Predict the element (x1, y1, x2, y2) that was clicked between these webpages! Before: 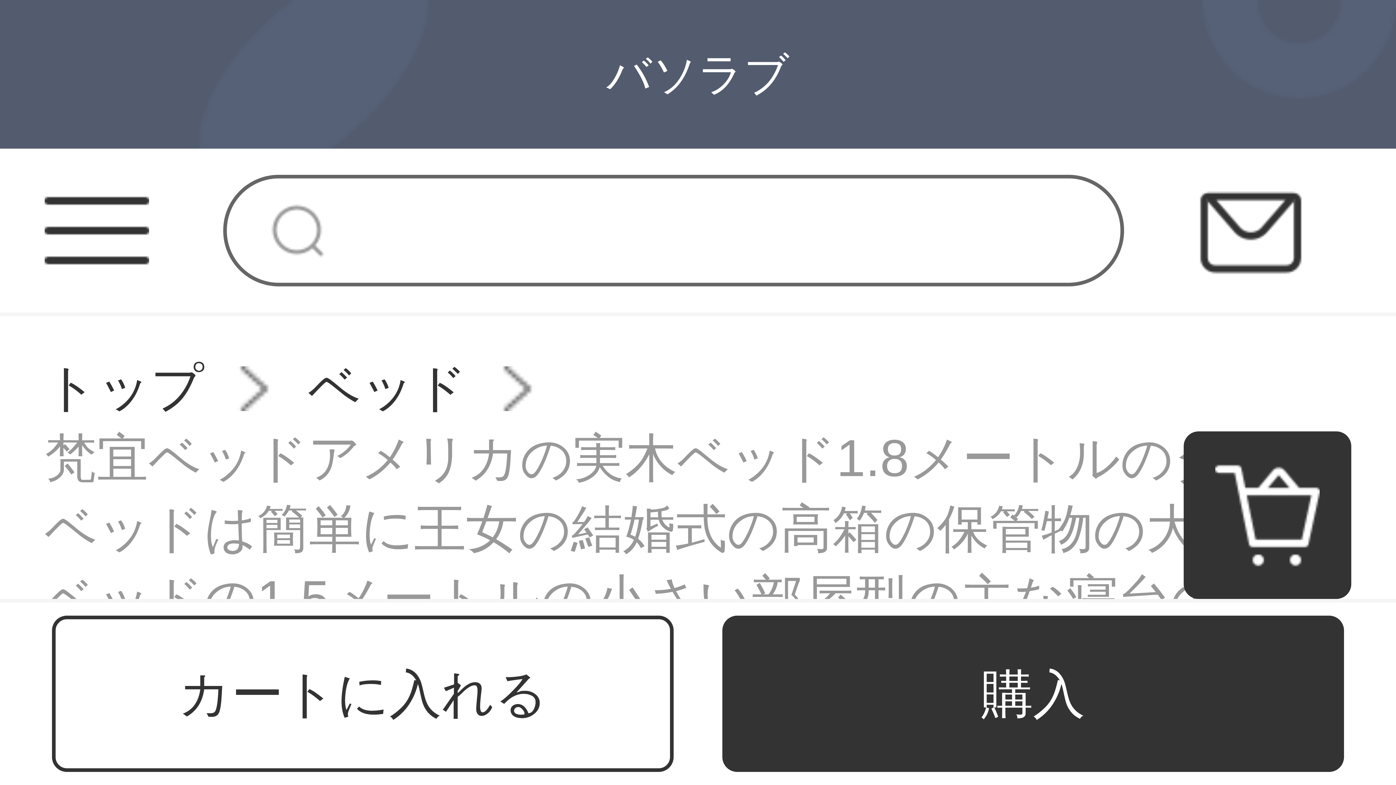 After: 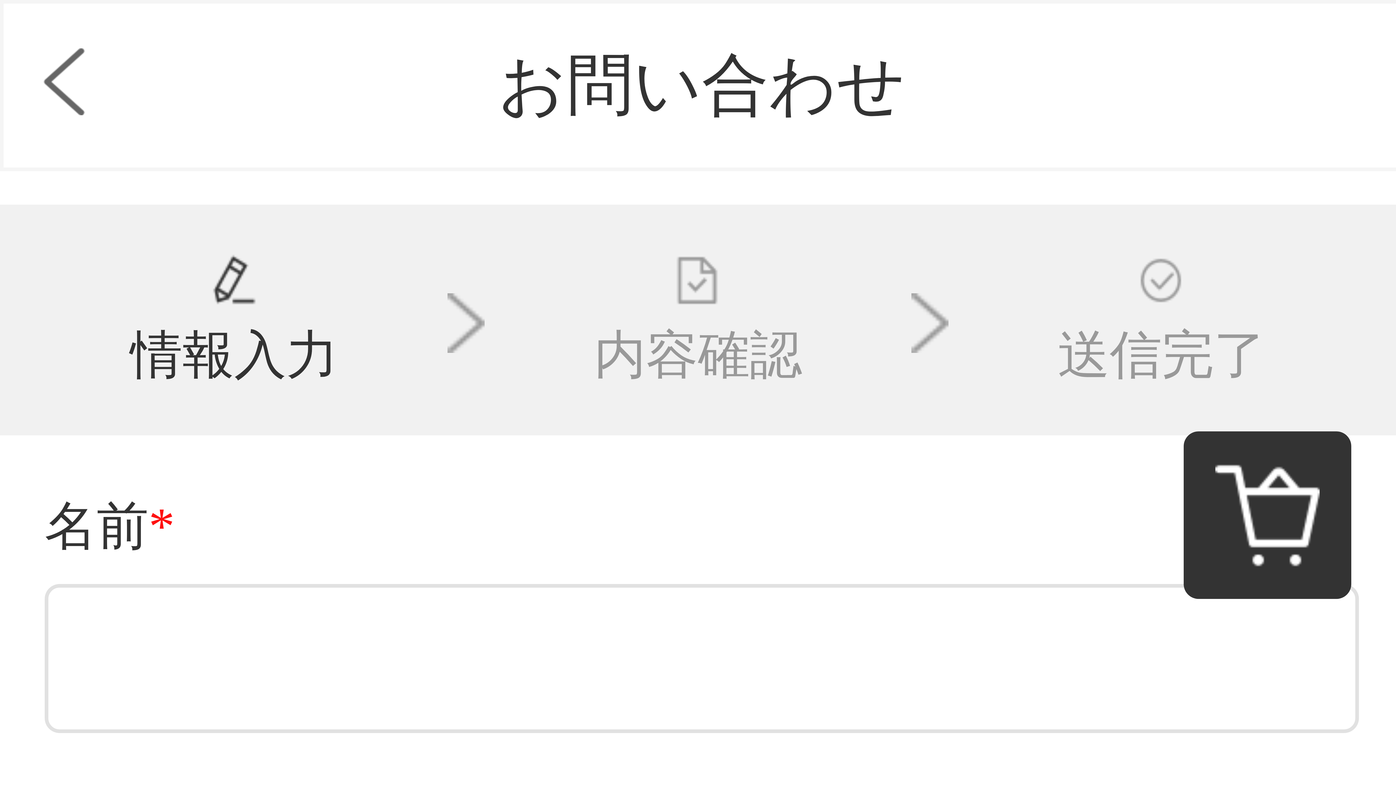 Action: bbox: (1199, 178, 1303, 282)